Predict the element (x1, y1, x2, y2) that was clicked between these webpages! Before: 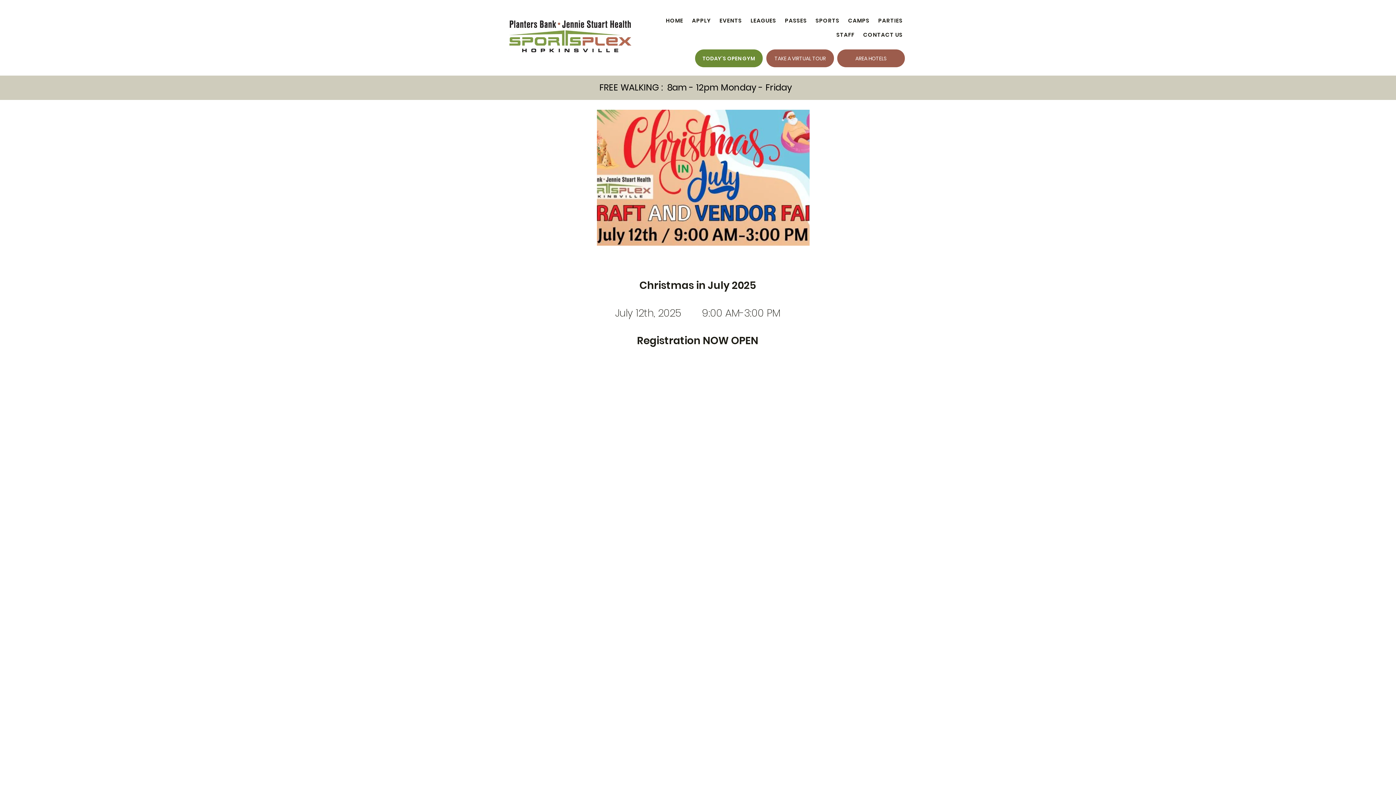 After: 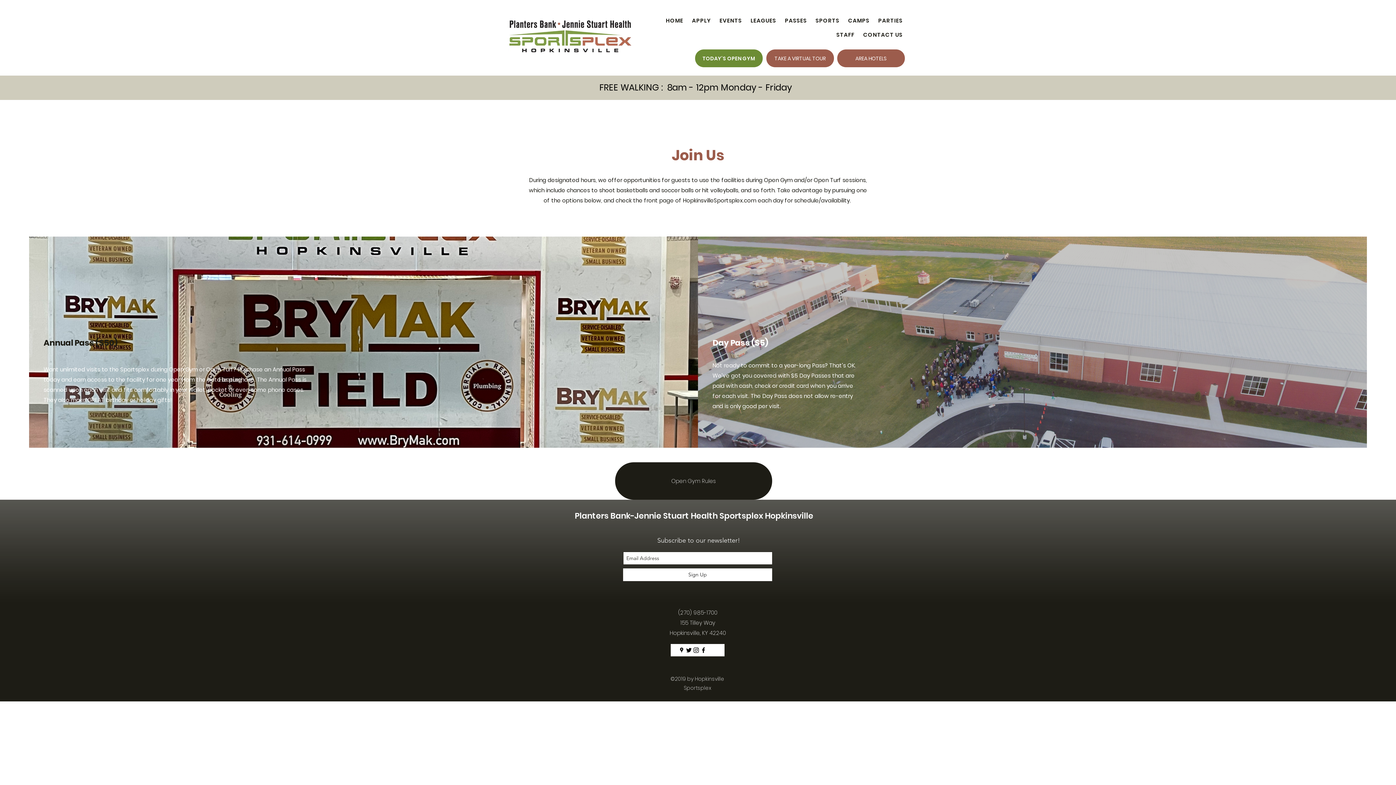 Action: label: PASSES bbox: (782, 13, 809, 27)